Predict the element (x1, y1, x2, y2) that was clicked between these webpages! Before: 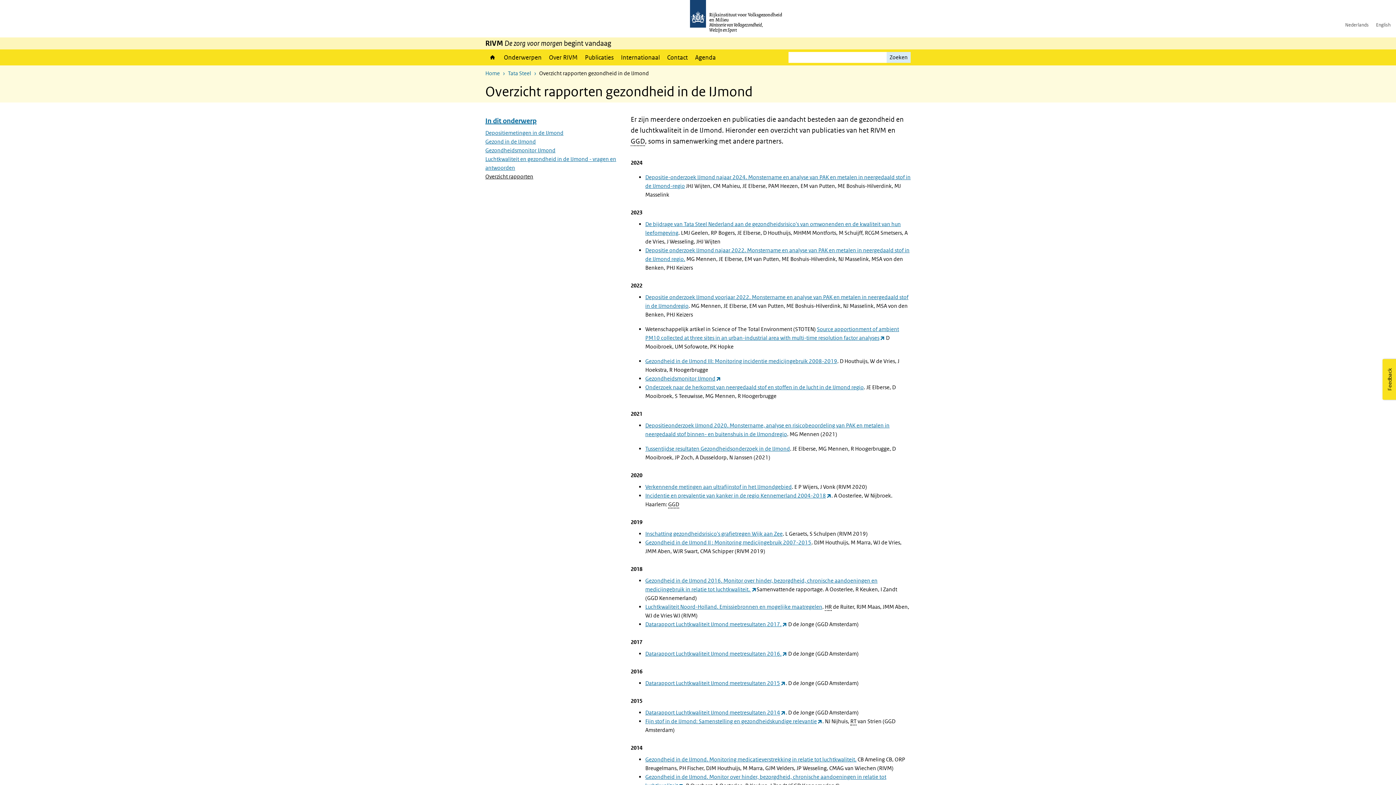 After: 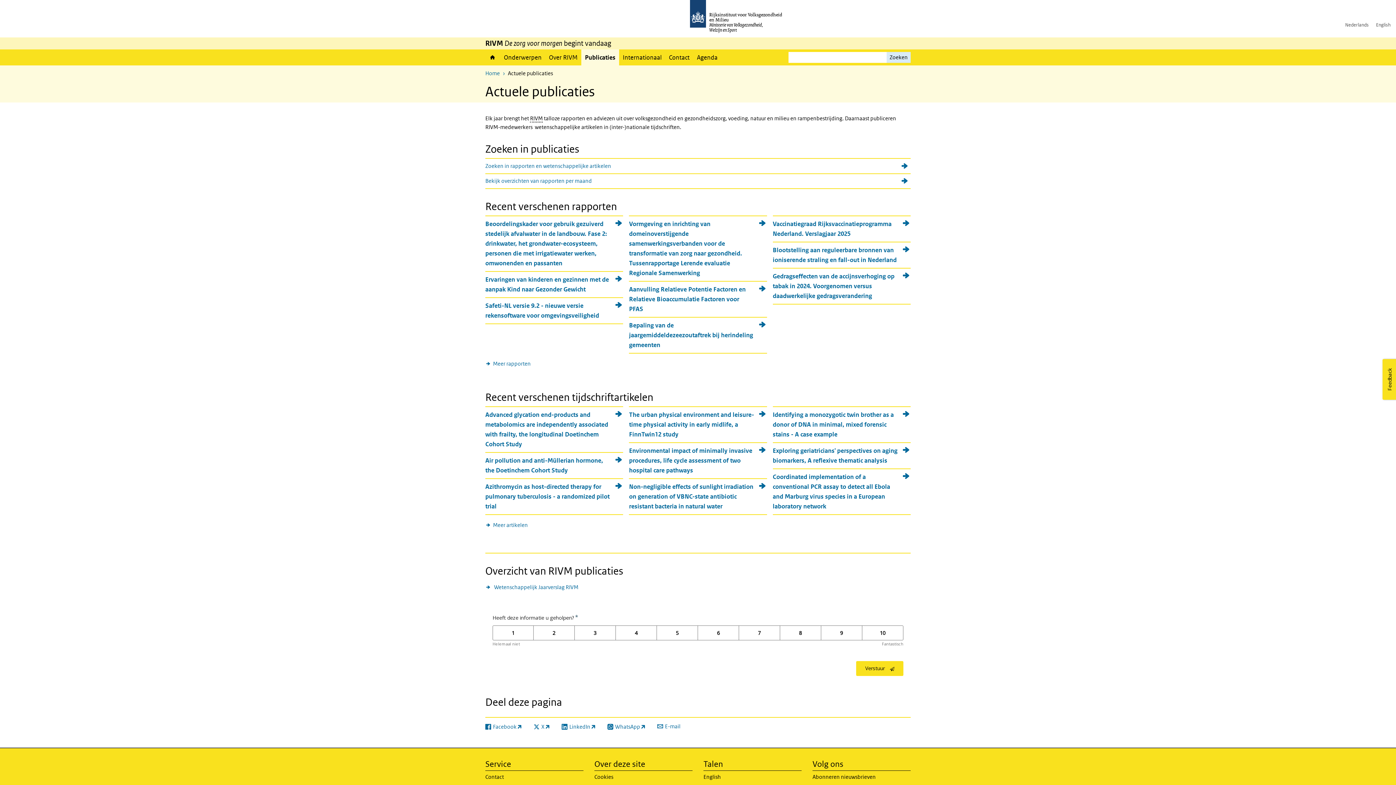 Action: label: Publicaties bbox: (581, 49, 617, 65)